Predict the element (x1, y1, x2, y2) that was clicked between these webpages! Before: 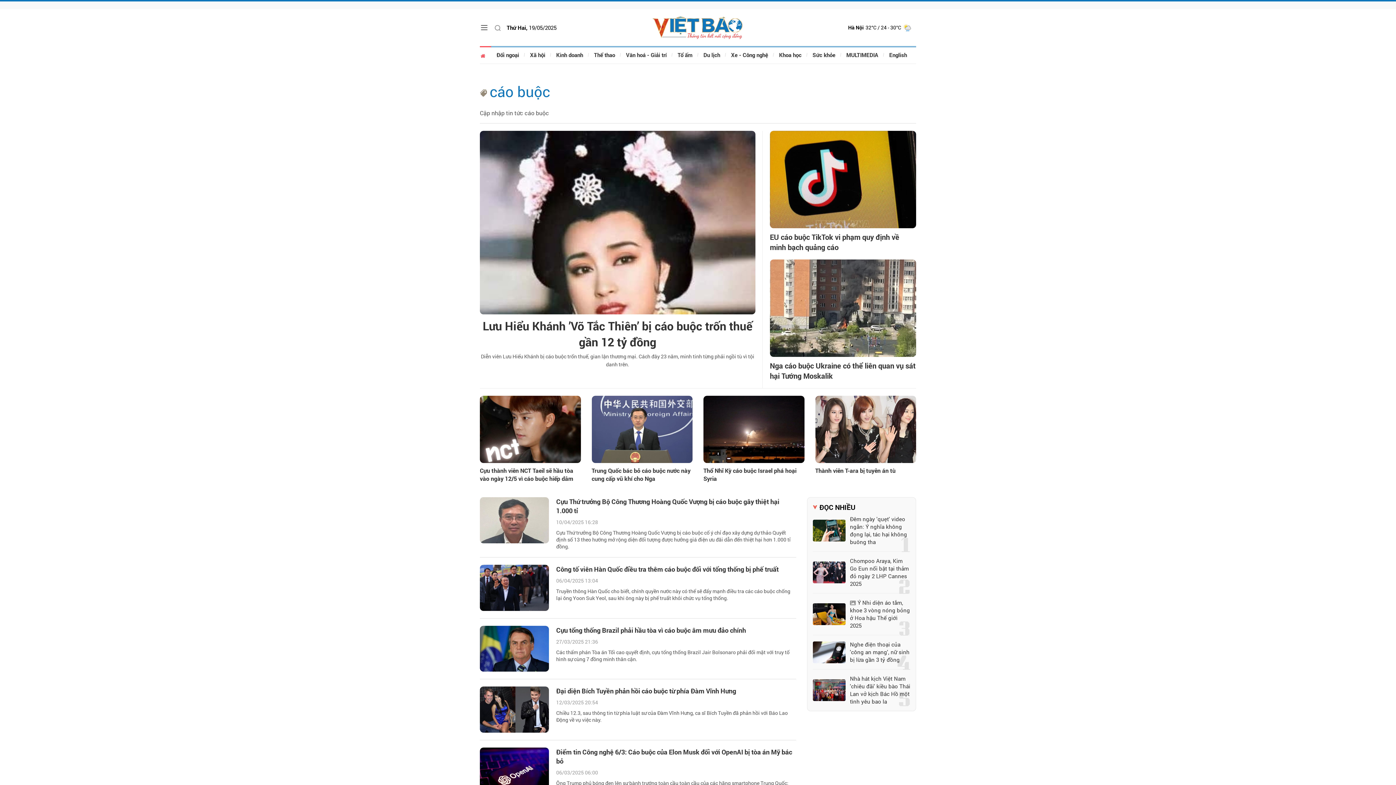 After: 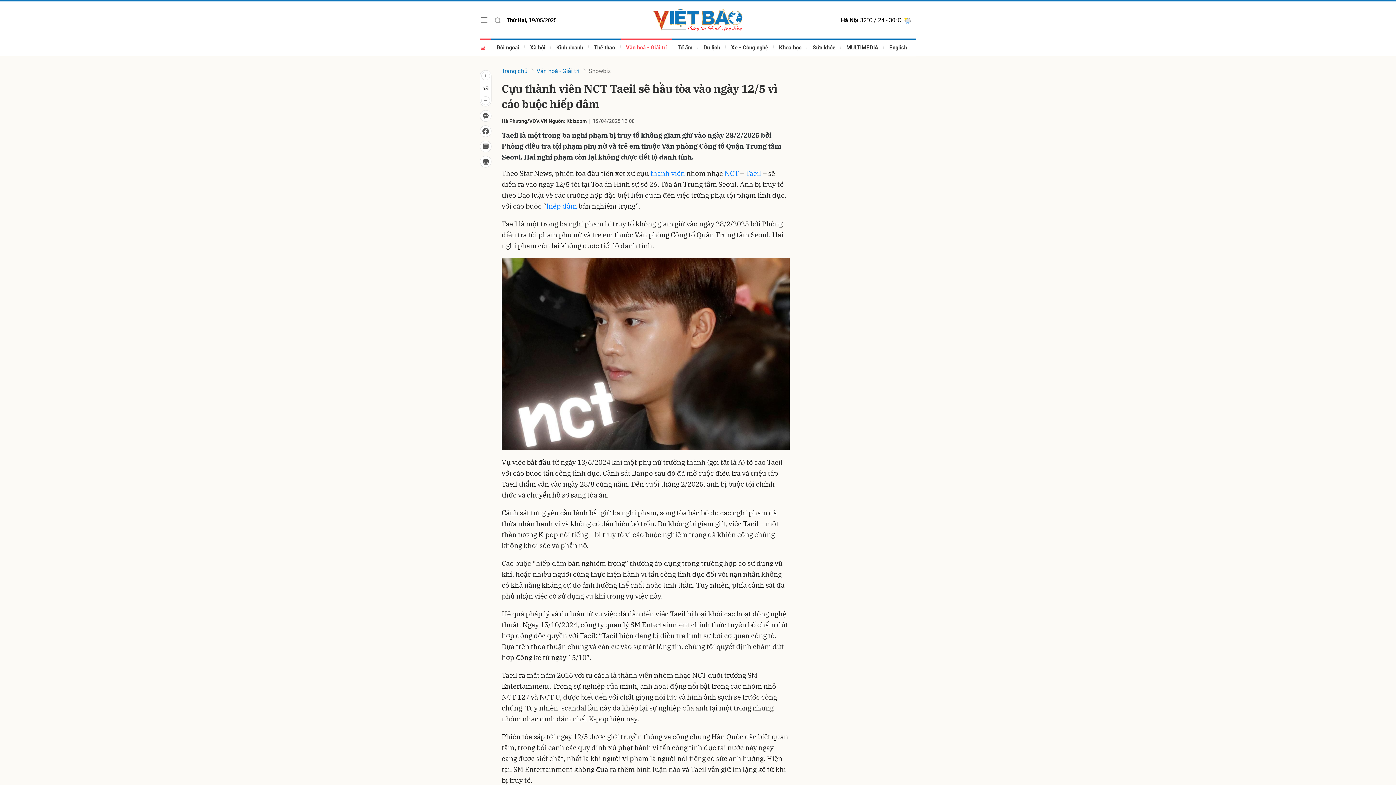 Action: bbox: (480, 467, 580, 483) label: Cựu thành viên NCT Taeil sẽ hầu tòa vào ngày 12/5 vì cáo buộc hiếp dâm